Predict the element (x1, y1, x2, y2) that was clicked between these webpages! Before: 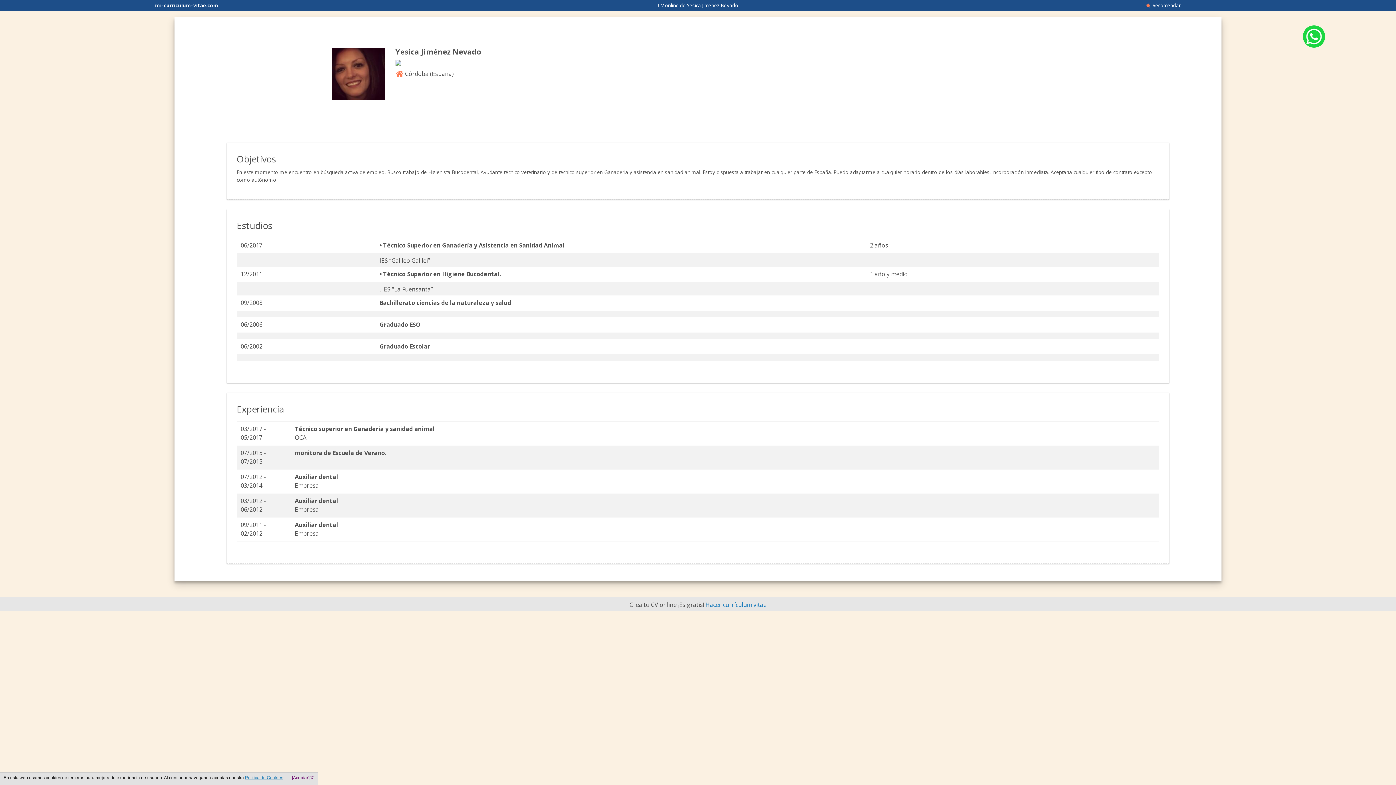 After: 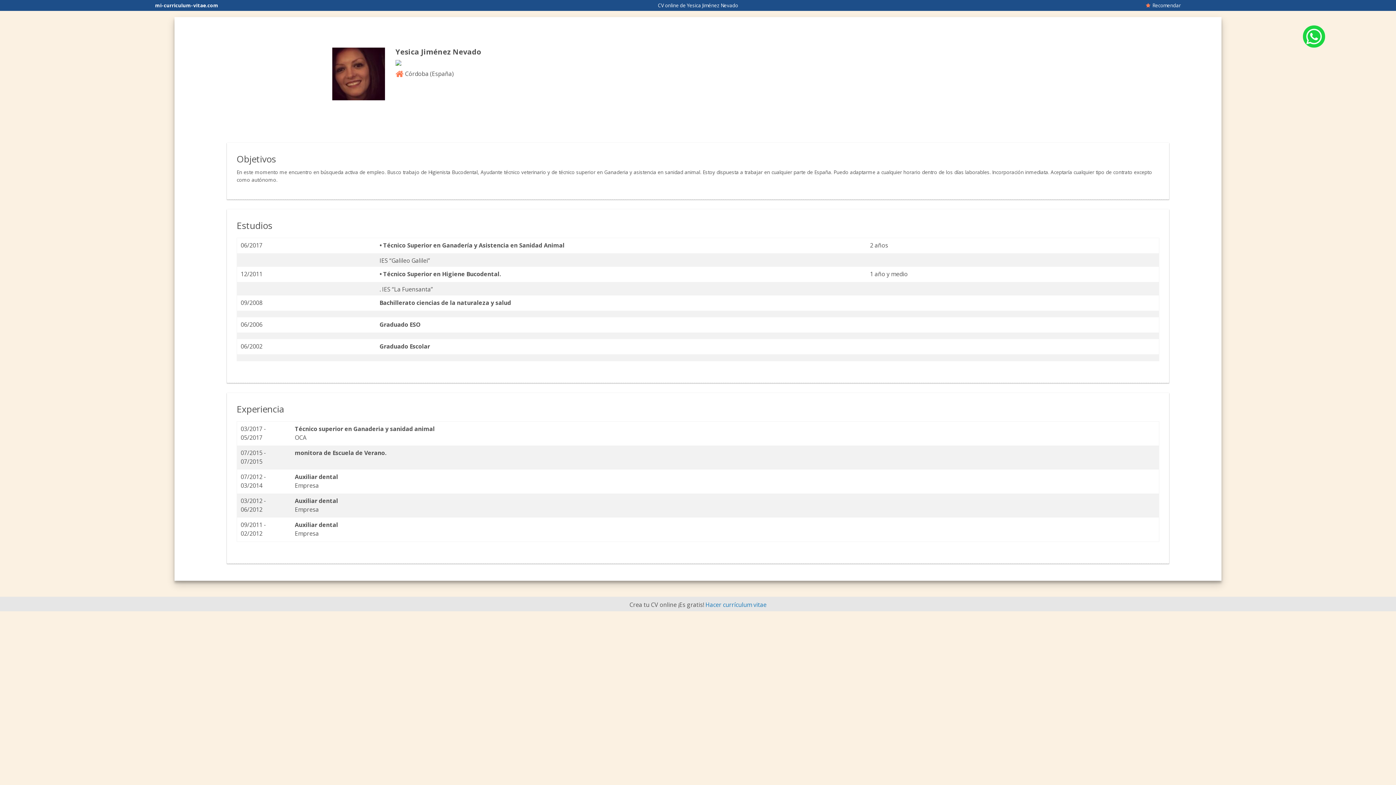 Action: bbox: (292, 774, 309, 781) label: [Aceptar]